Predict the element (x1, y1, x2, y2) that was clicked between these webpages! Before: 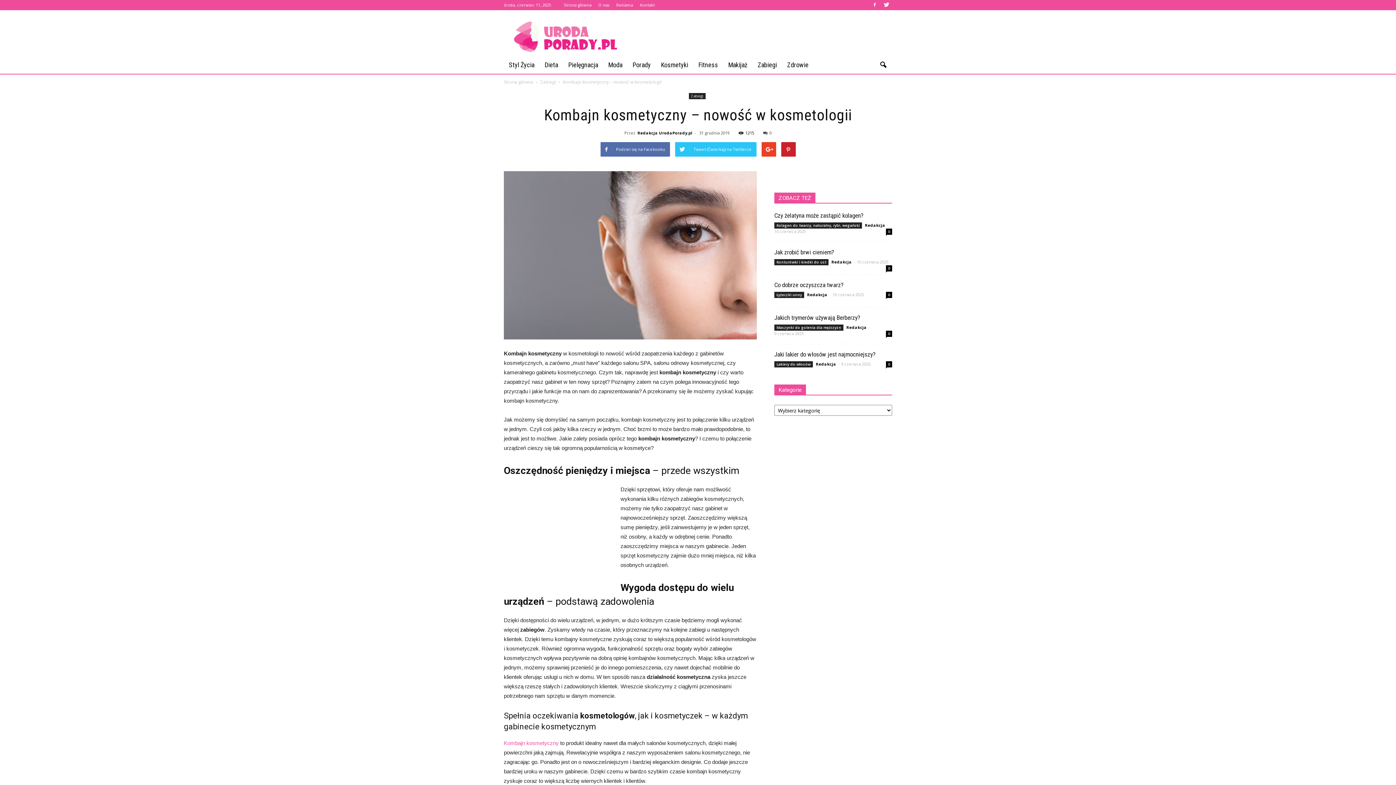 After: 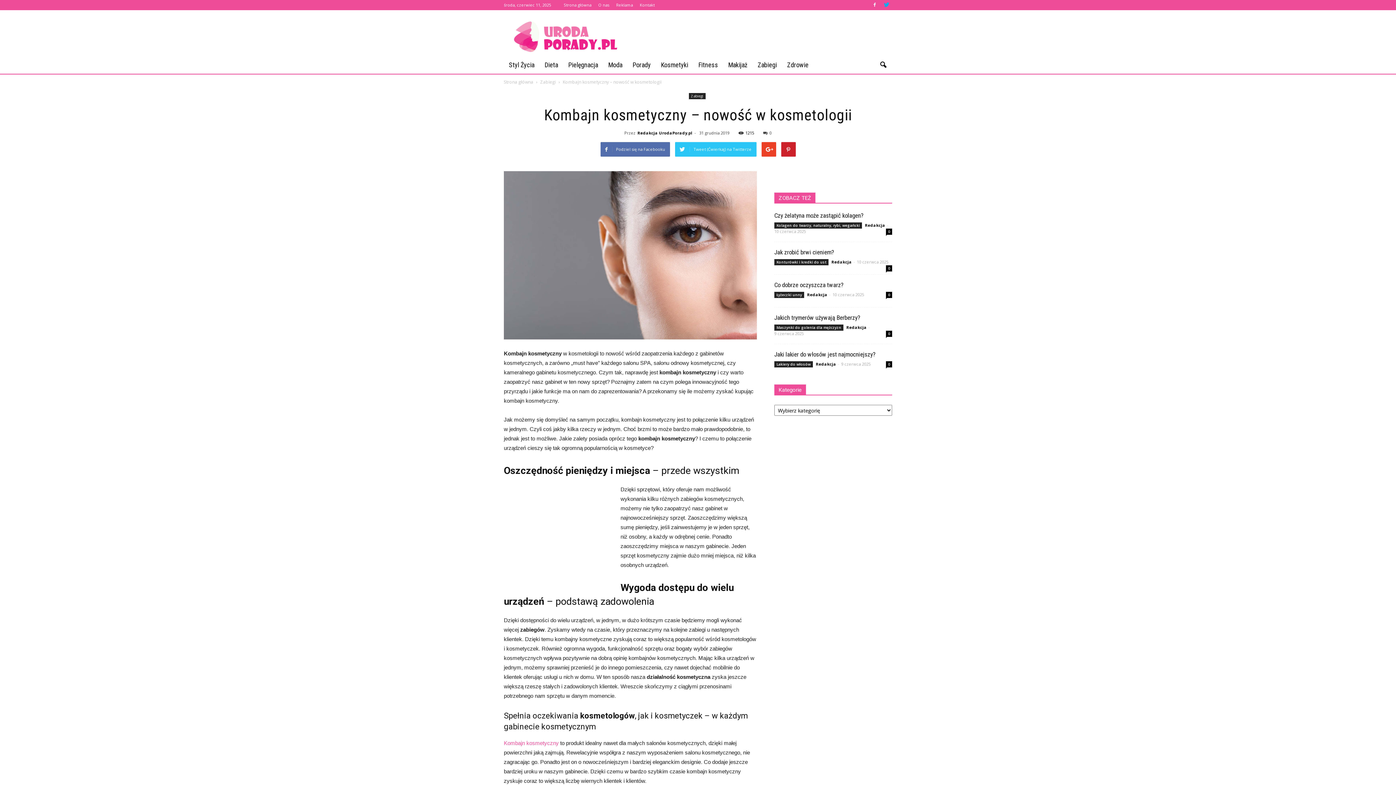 Action: bbox: (881, 0, 892, 10)